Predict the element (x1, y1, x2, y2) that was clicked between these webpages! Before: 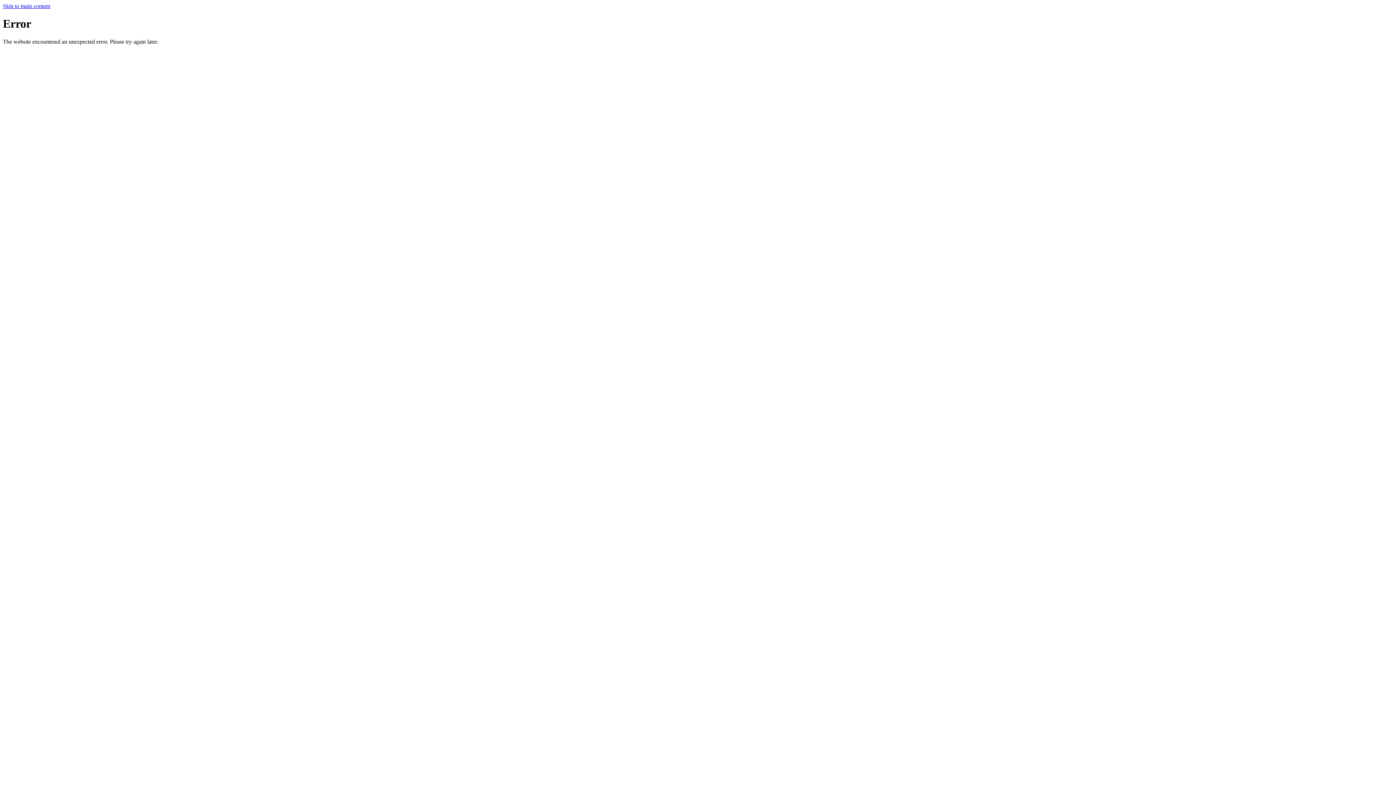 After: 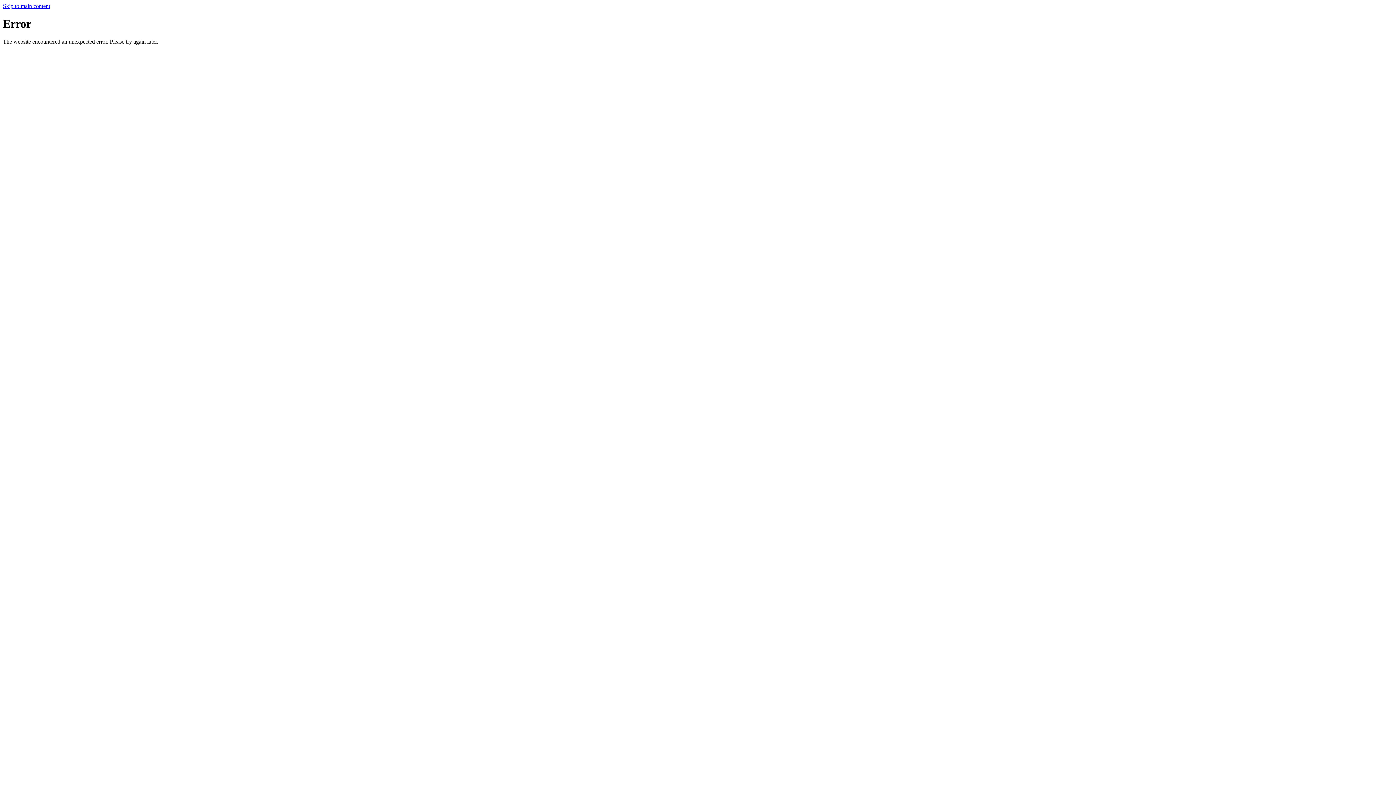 Action: label: Skip to main content bbox: (2, 2, 50, 9)